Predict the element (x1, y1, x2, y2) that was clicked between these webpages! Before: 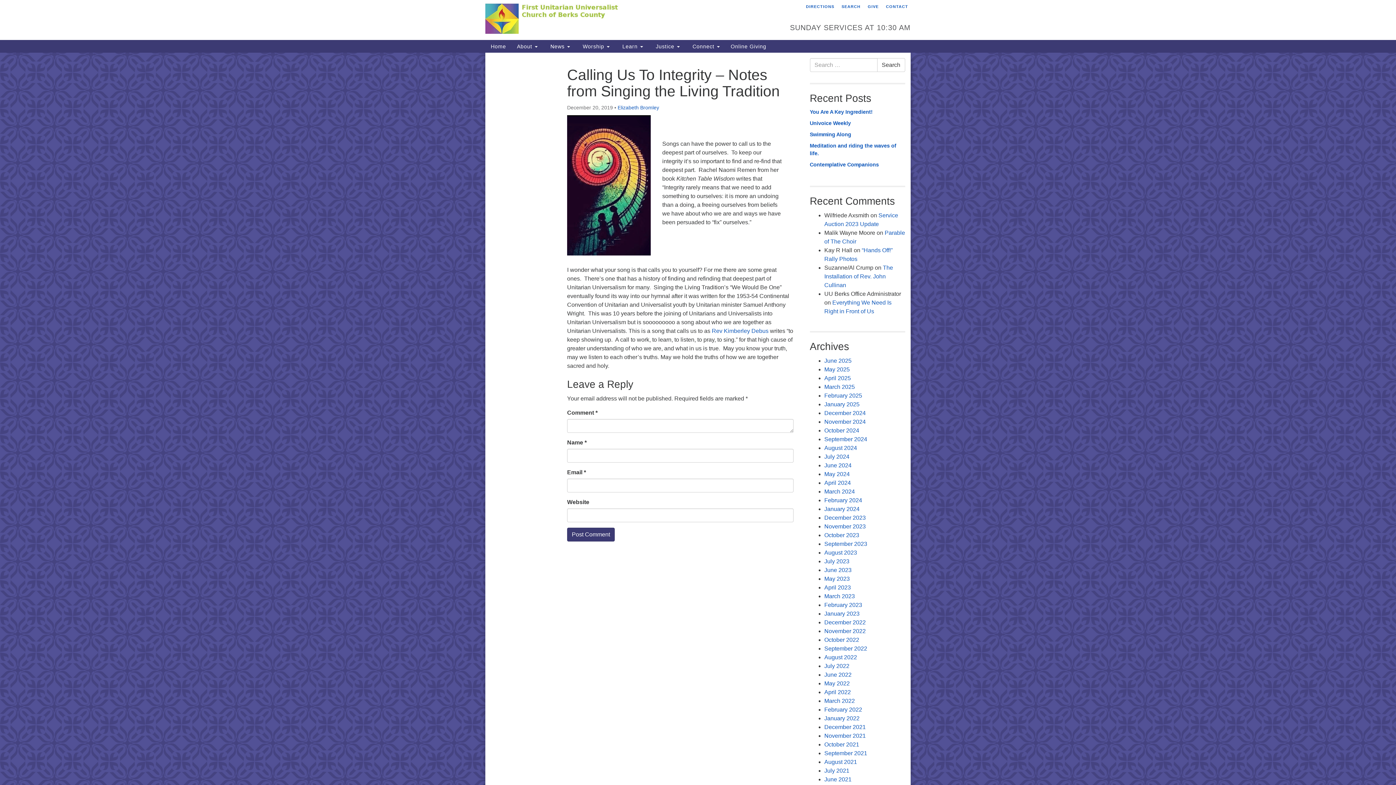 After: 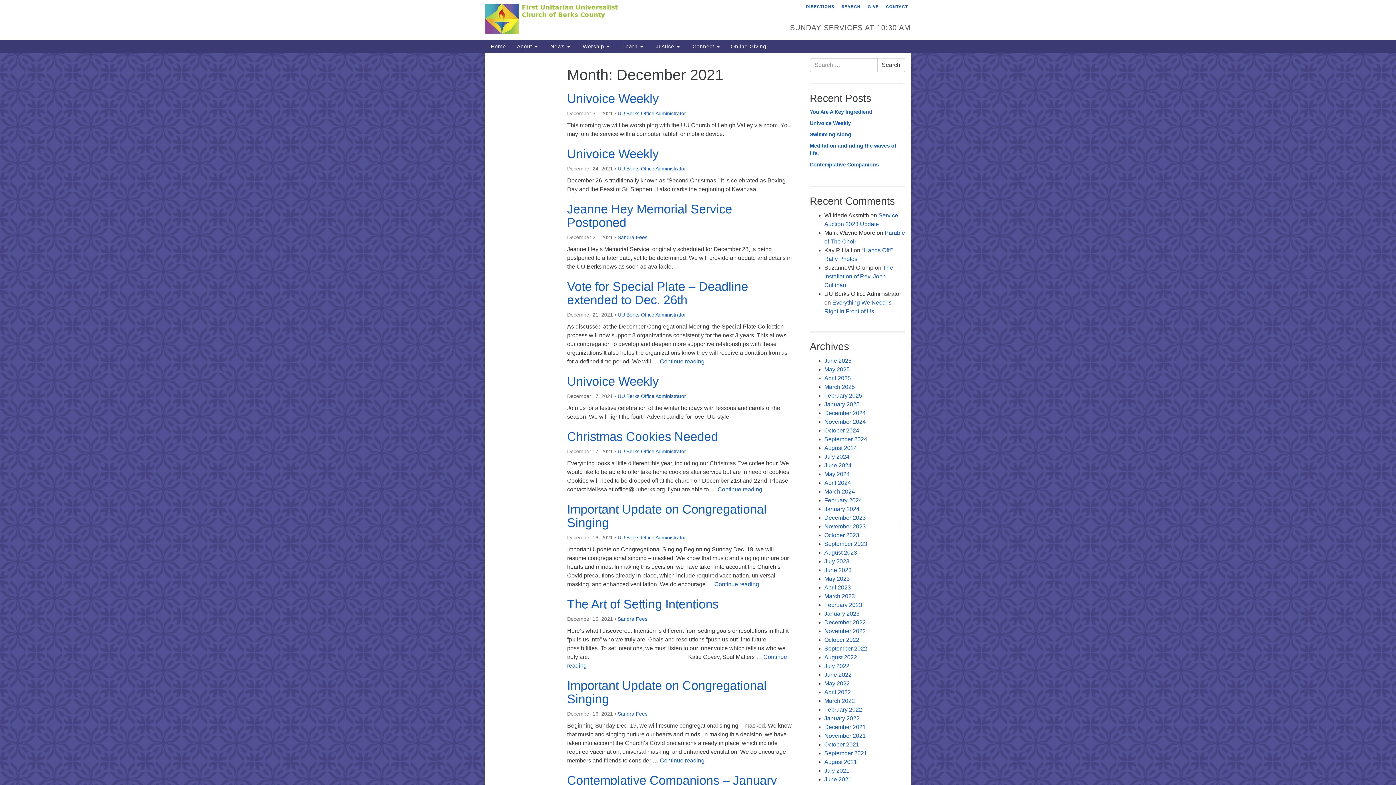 Action: label: December 2021 bbox: (824, 724, 866, 730)